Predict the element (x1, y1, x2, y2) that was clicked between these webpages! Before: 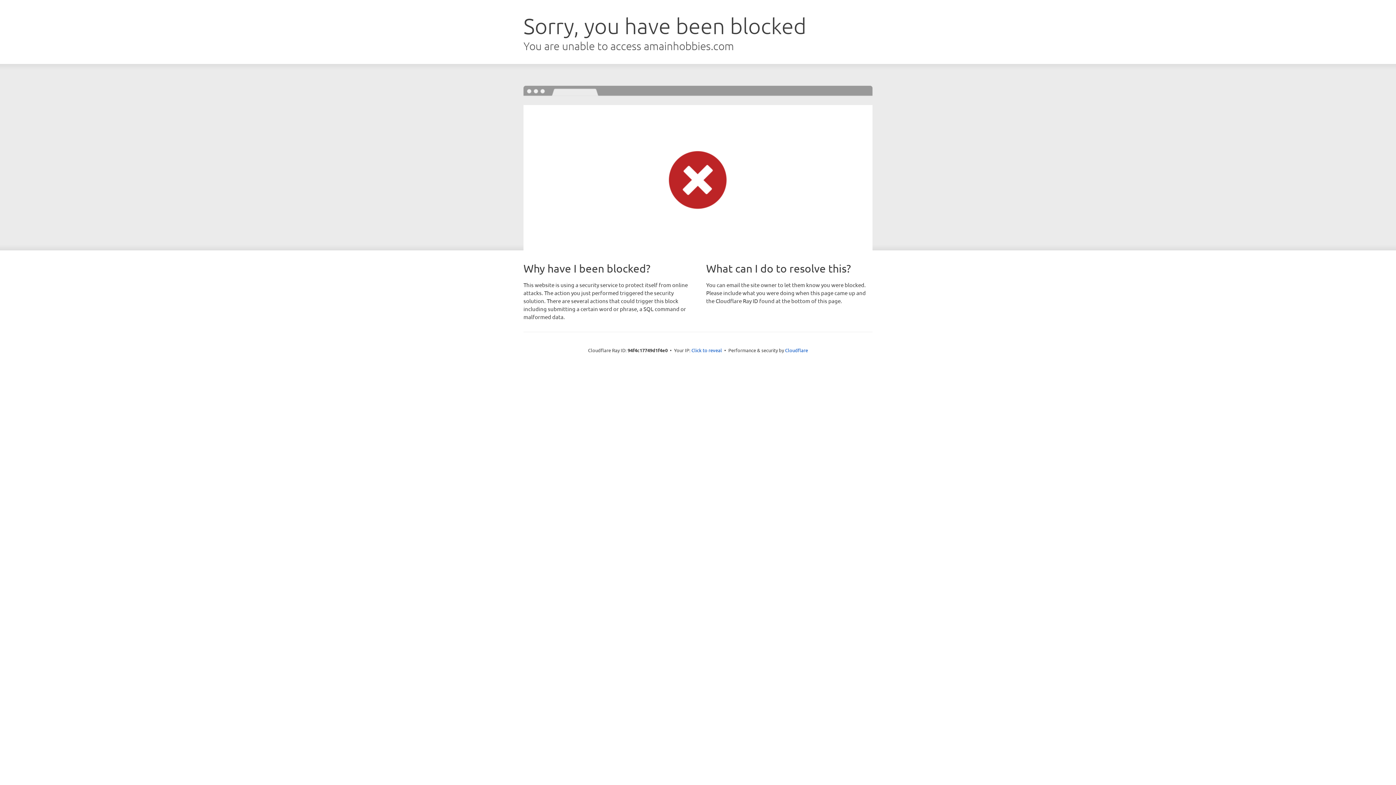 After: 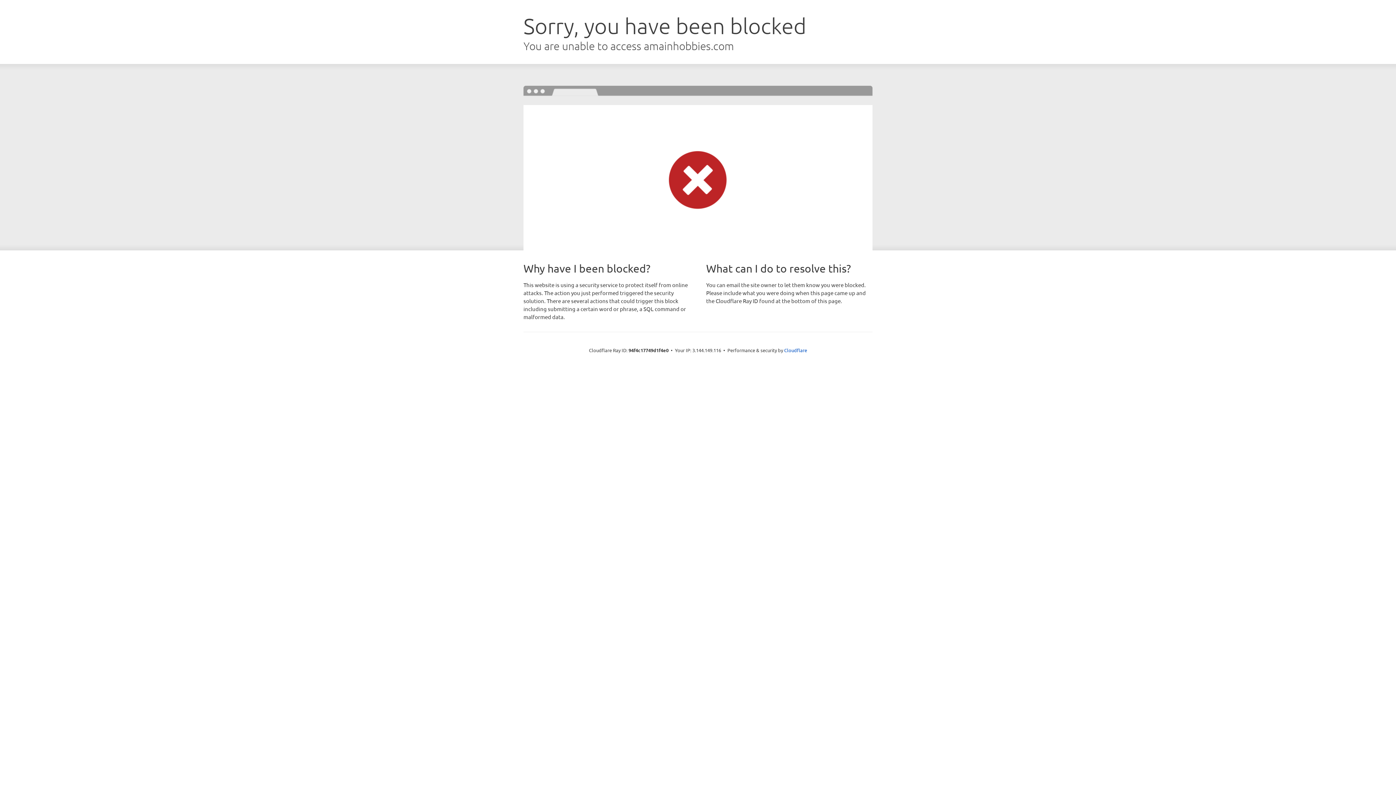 Action: label: Click to reveal bbox: (691, 346, 722, 353)